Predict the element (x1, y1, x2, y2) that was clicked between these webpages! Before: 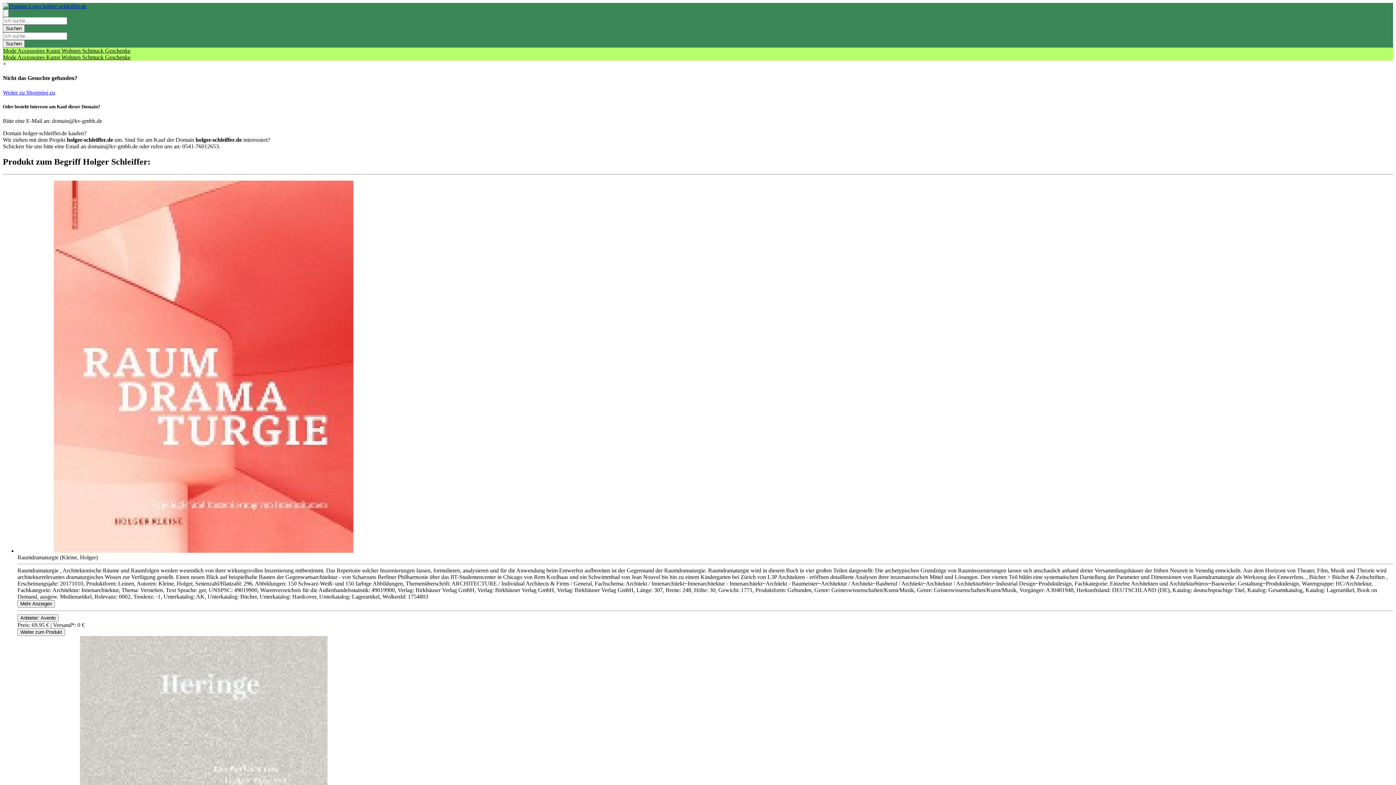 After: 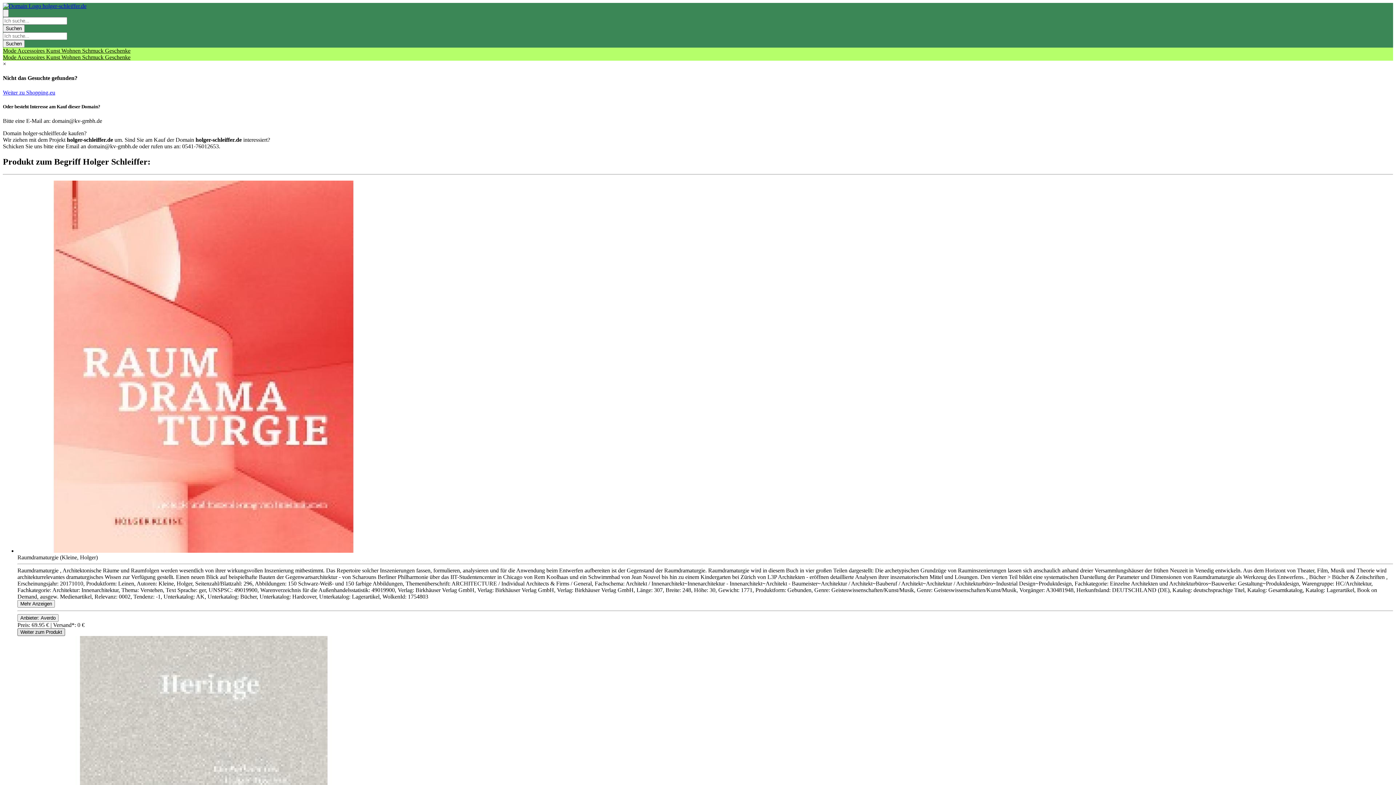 Action: label: Product Shop Button bbox: (17, 628, 65, 636)